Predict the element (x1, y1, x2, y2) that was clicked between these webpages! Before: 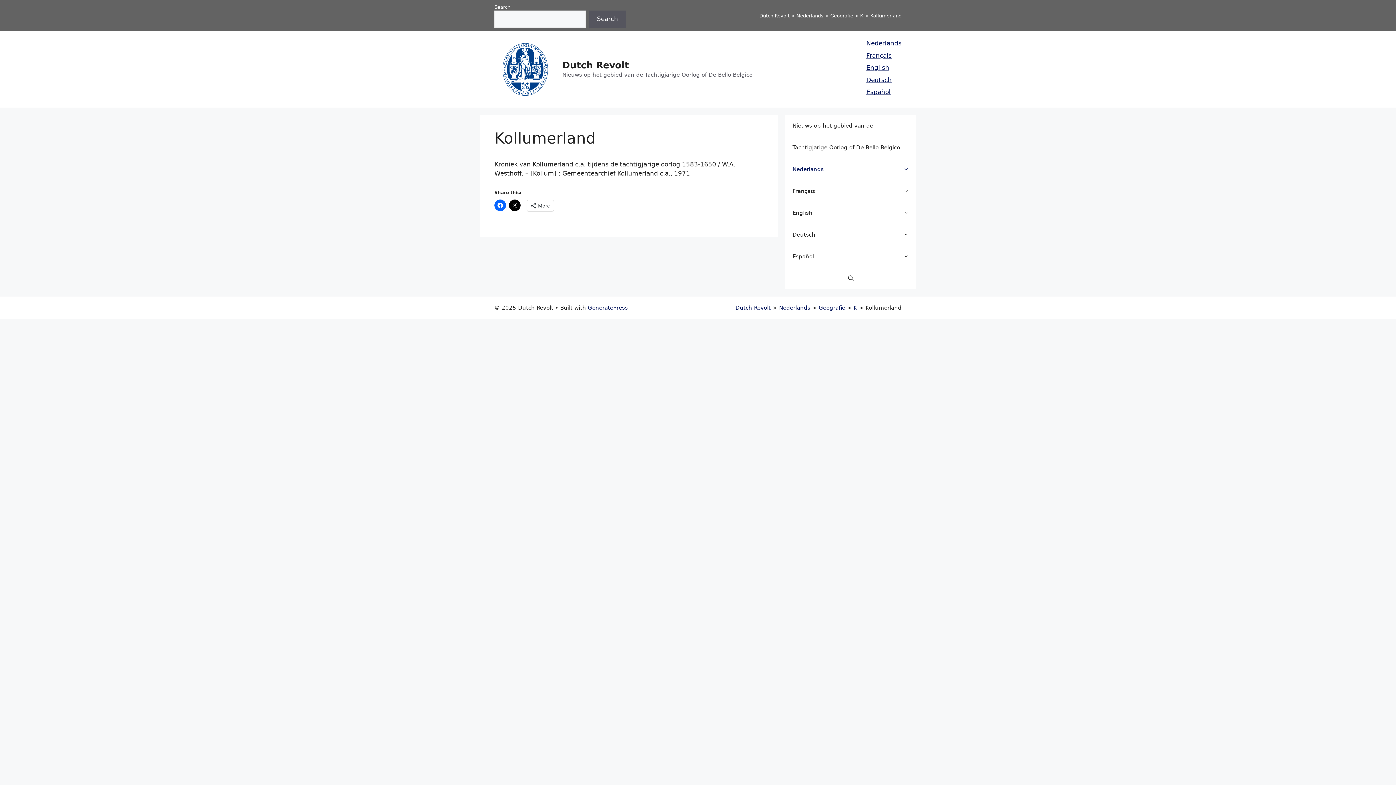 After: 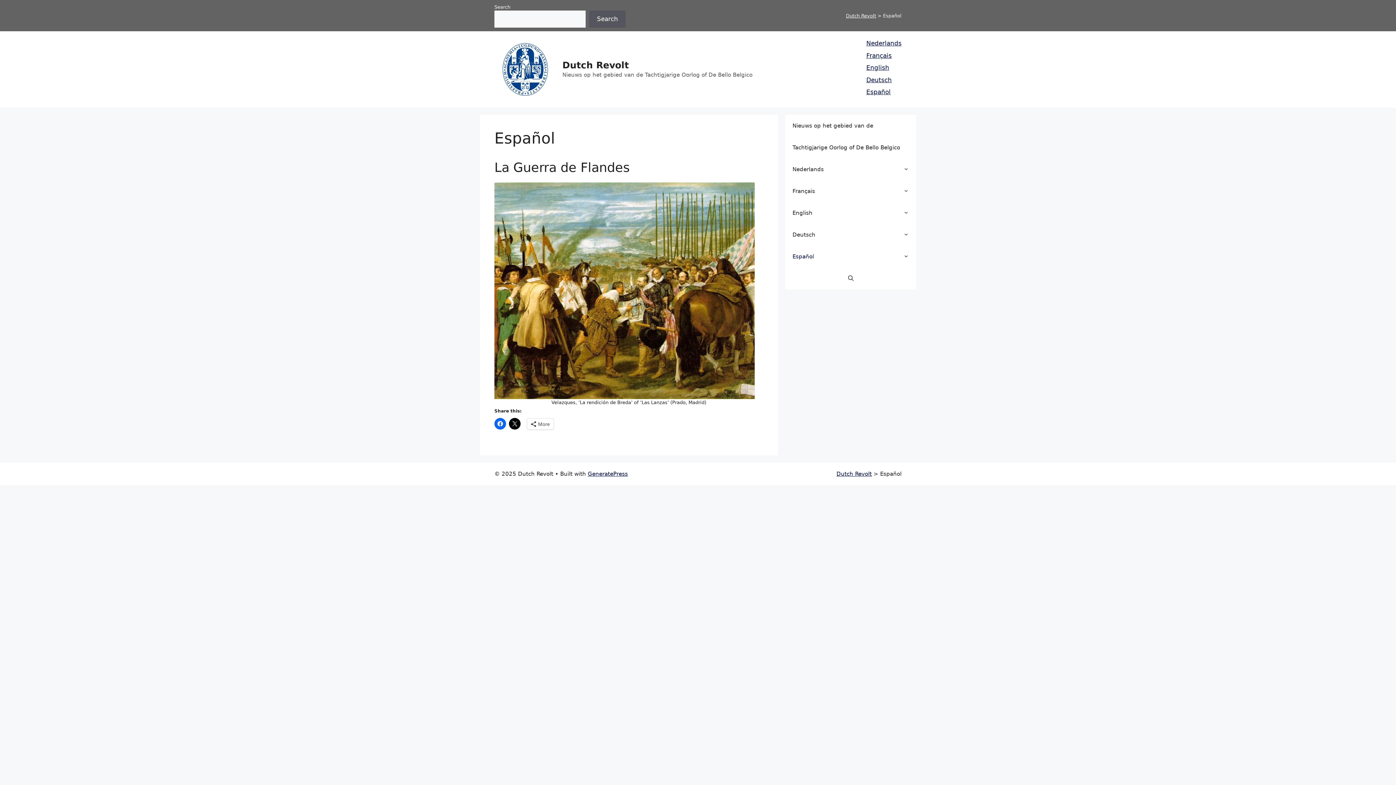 Action: label: Español bbox: (785, 245, 916, 267)